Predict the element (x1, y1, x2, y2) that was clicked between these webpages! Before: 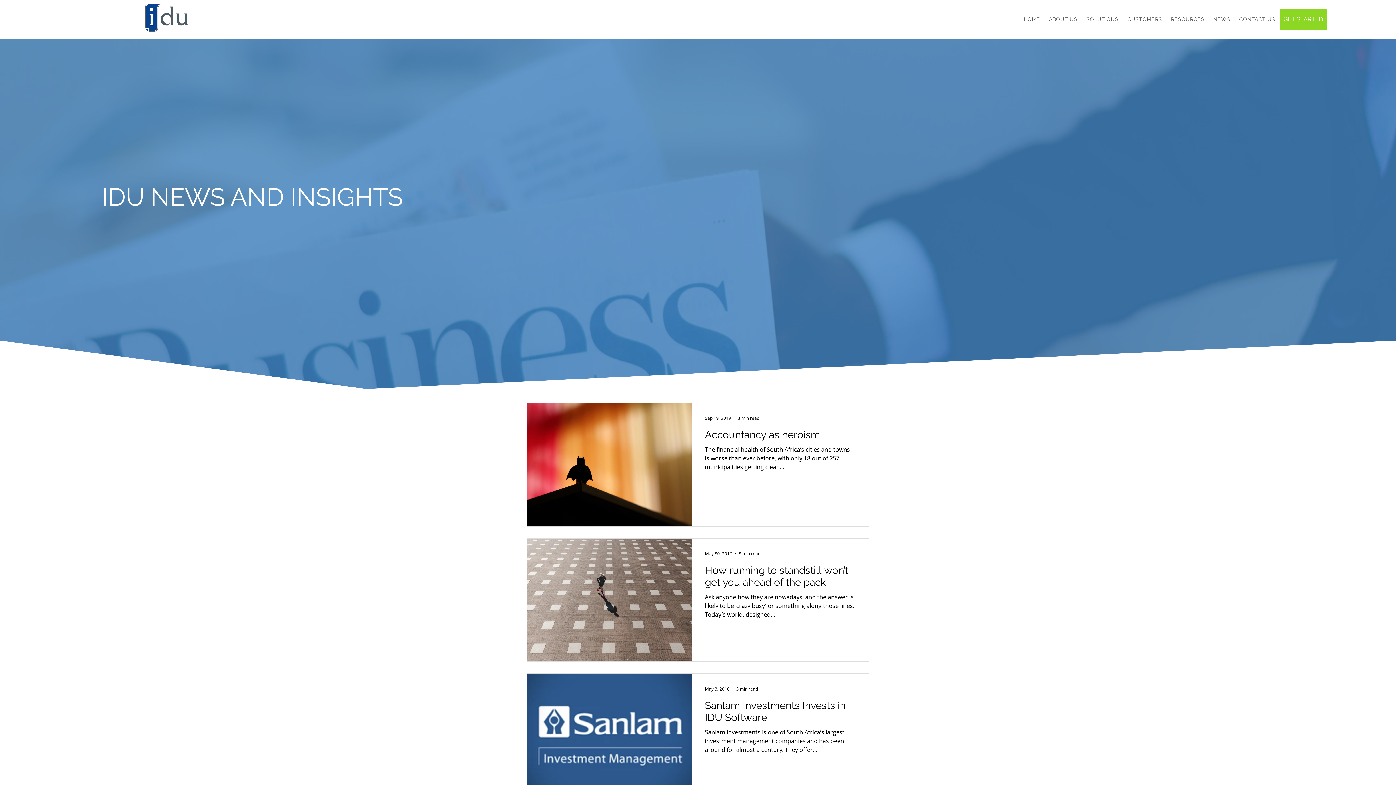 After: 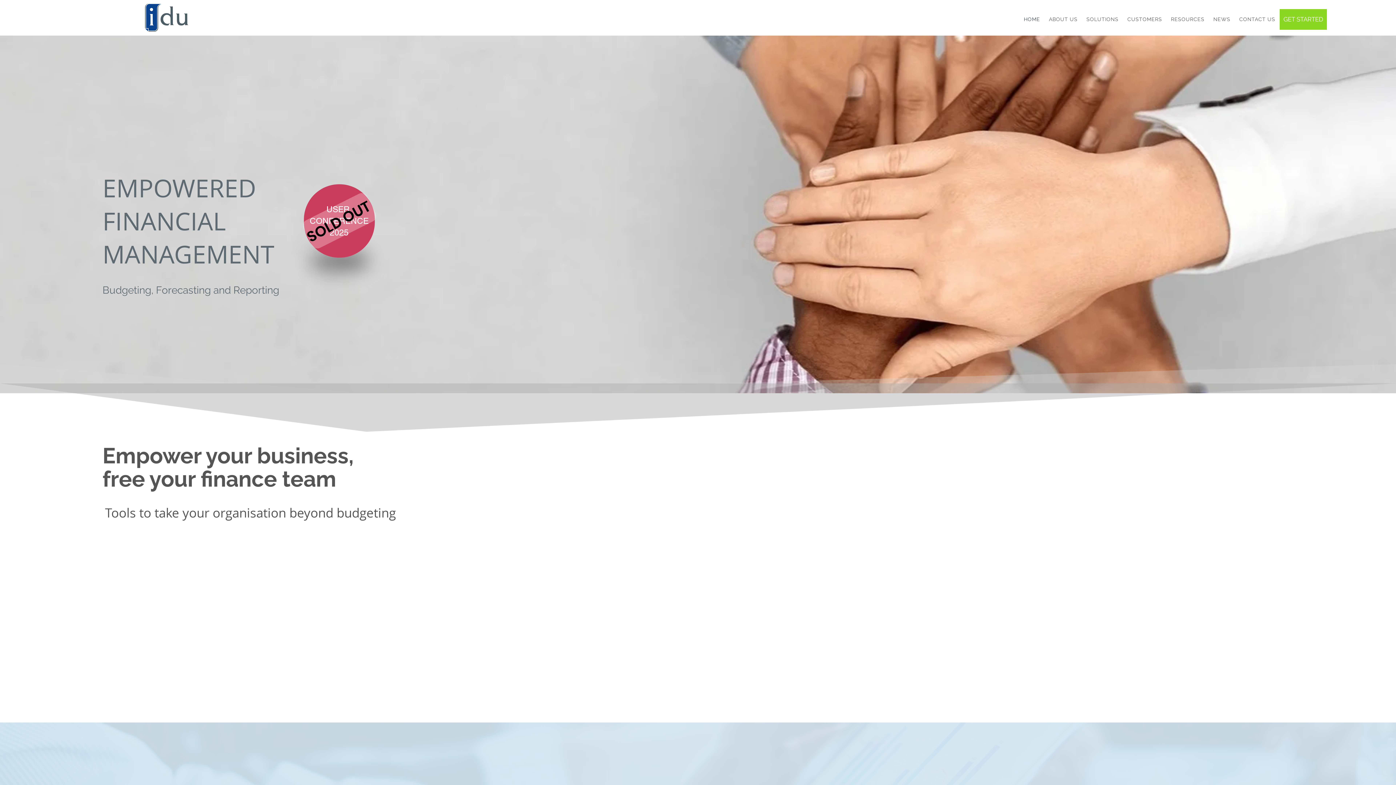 Action: bbox: (145, 3, 188, 31)